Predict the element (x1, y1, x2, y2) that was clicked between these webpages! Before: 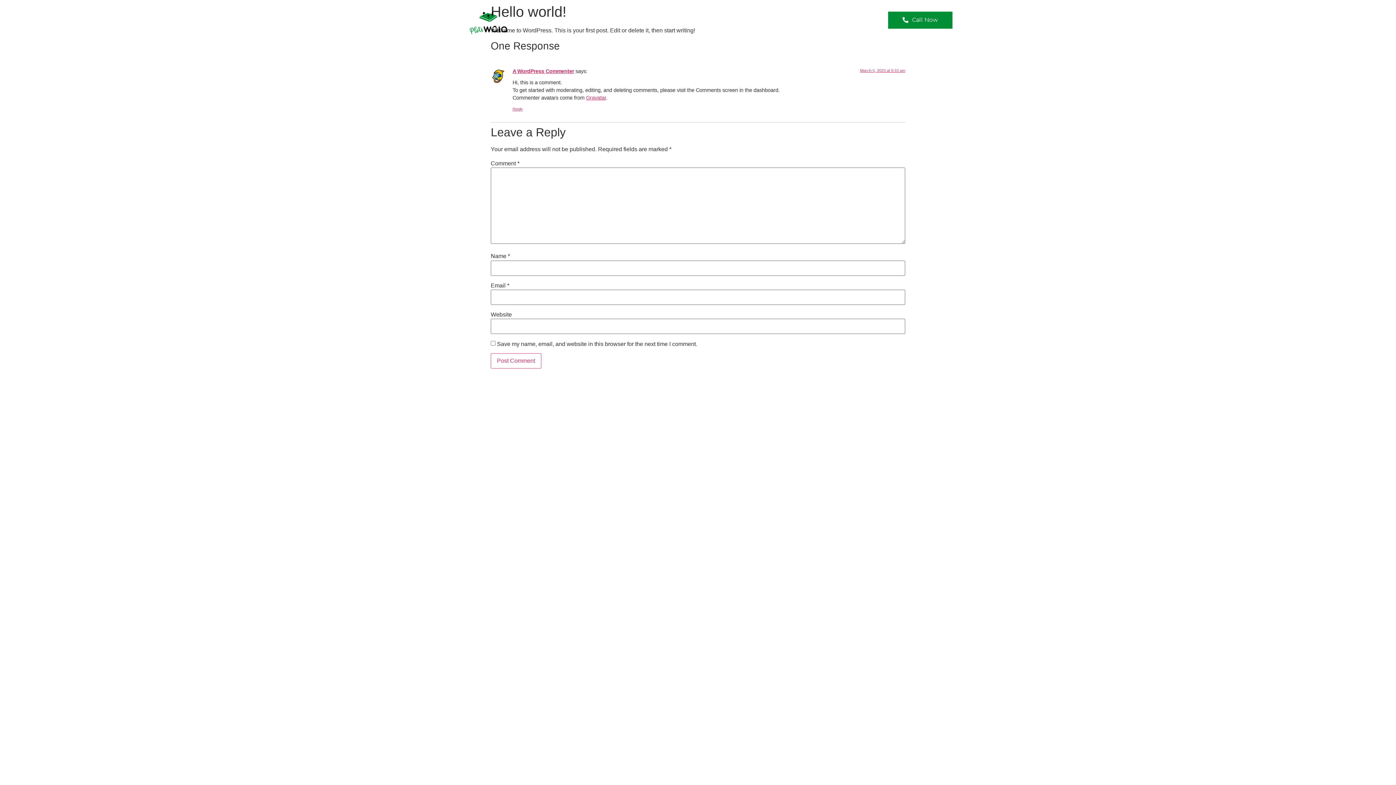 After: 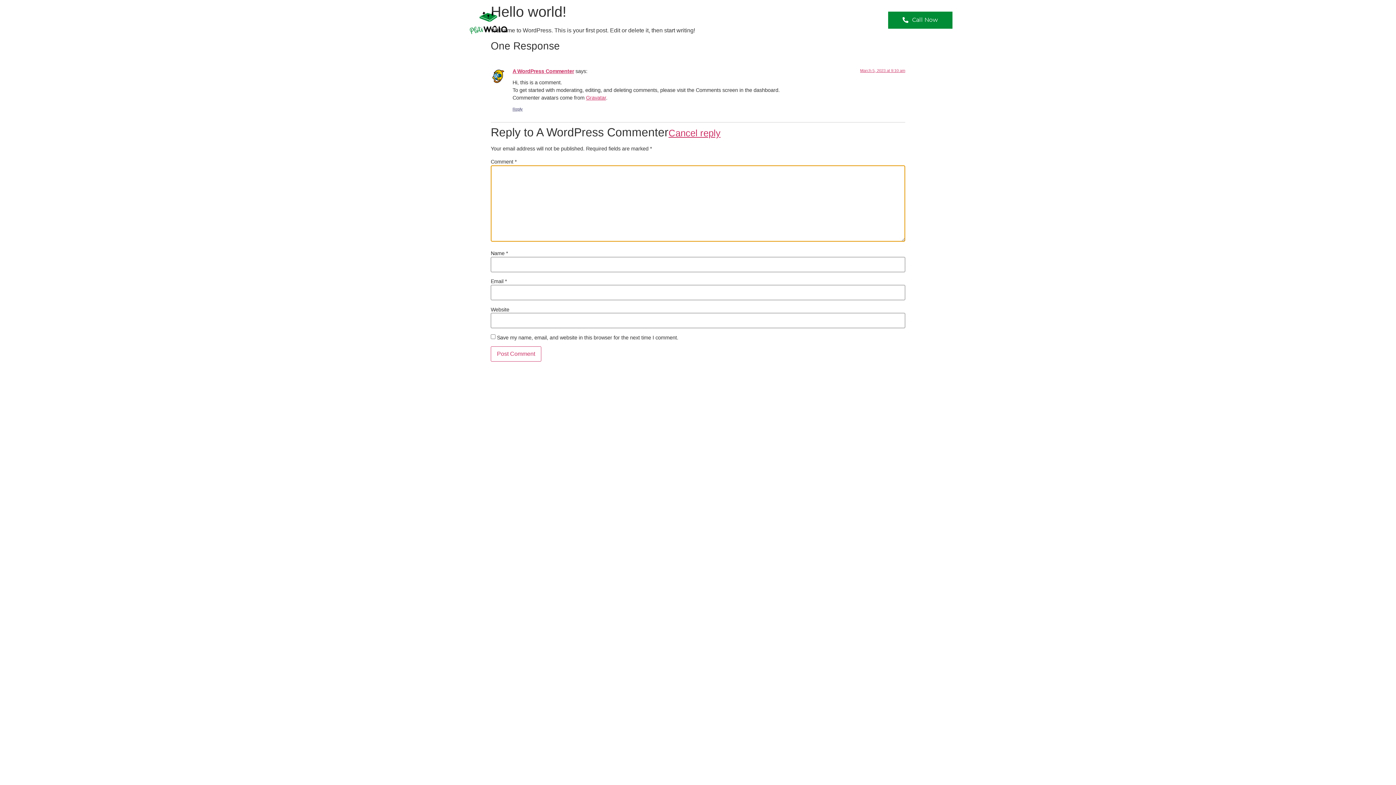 Action: label: Reply to A WordPress Commenter bbox: (512, 106, 522, 111)